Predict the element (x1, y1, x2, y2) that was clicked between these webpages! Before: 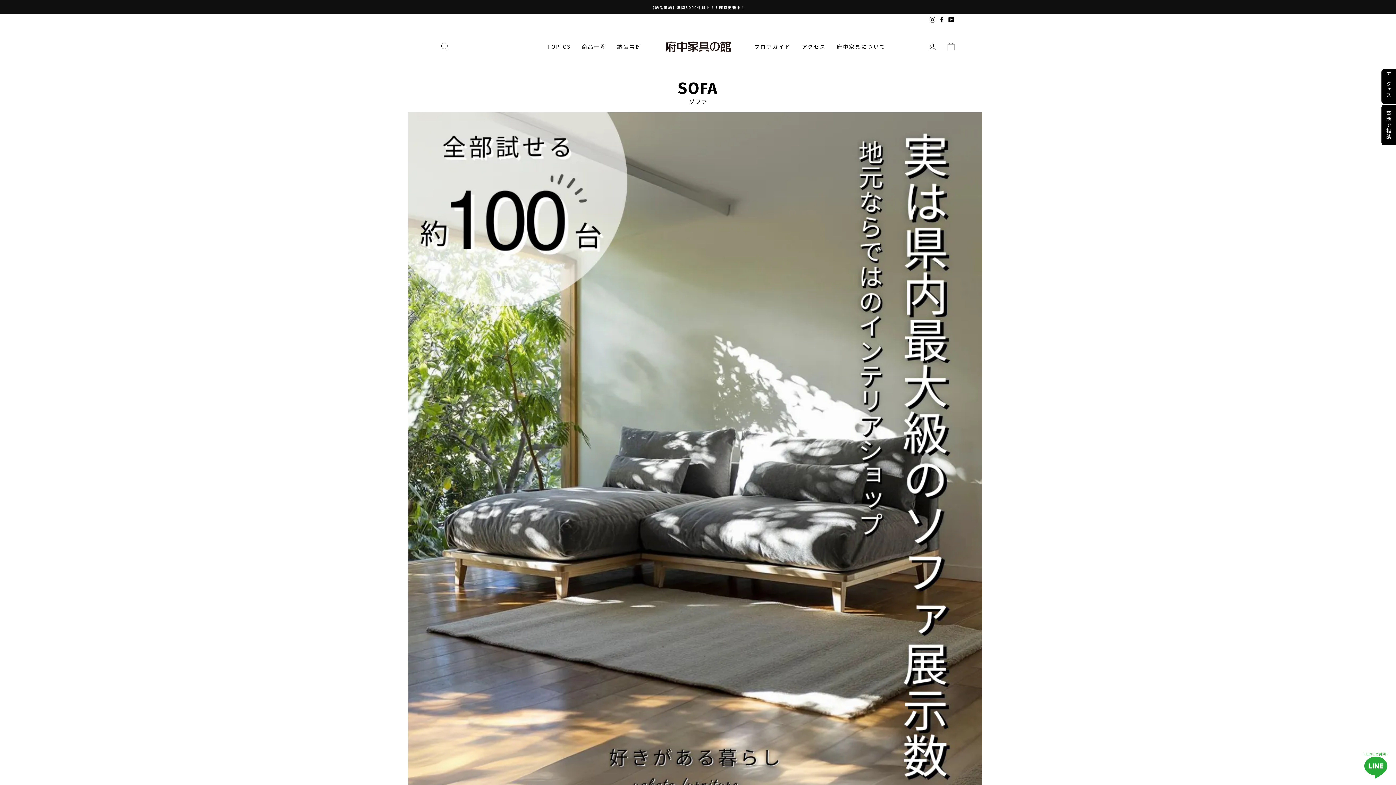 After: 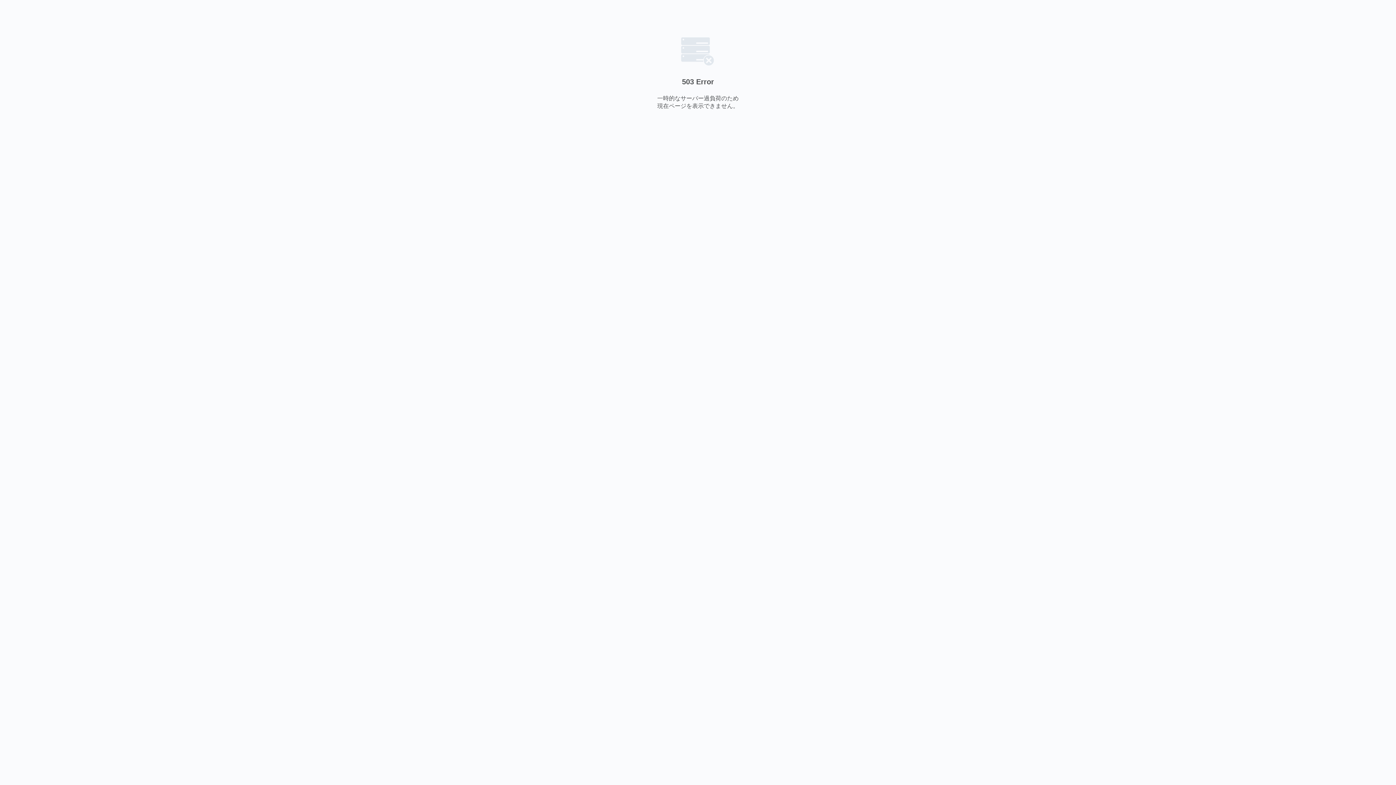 Action: label: アクセス bbox: (1381, 69, 1396, 103)